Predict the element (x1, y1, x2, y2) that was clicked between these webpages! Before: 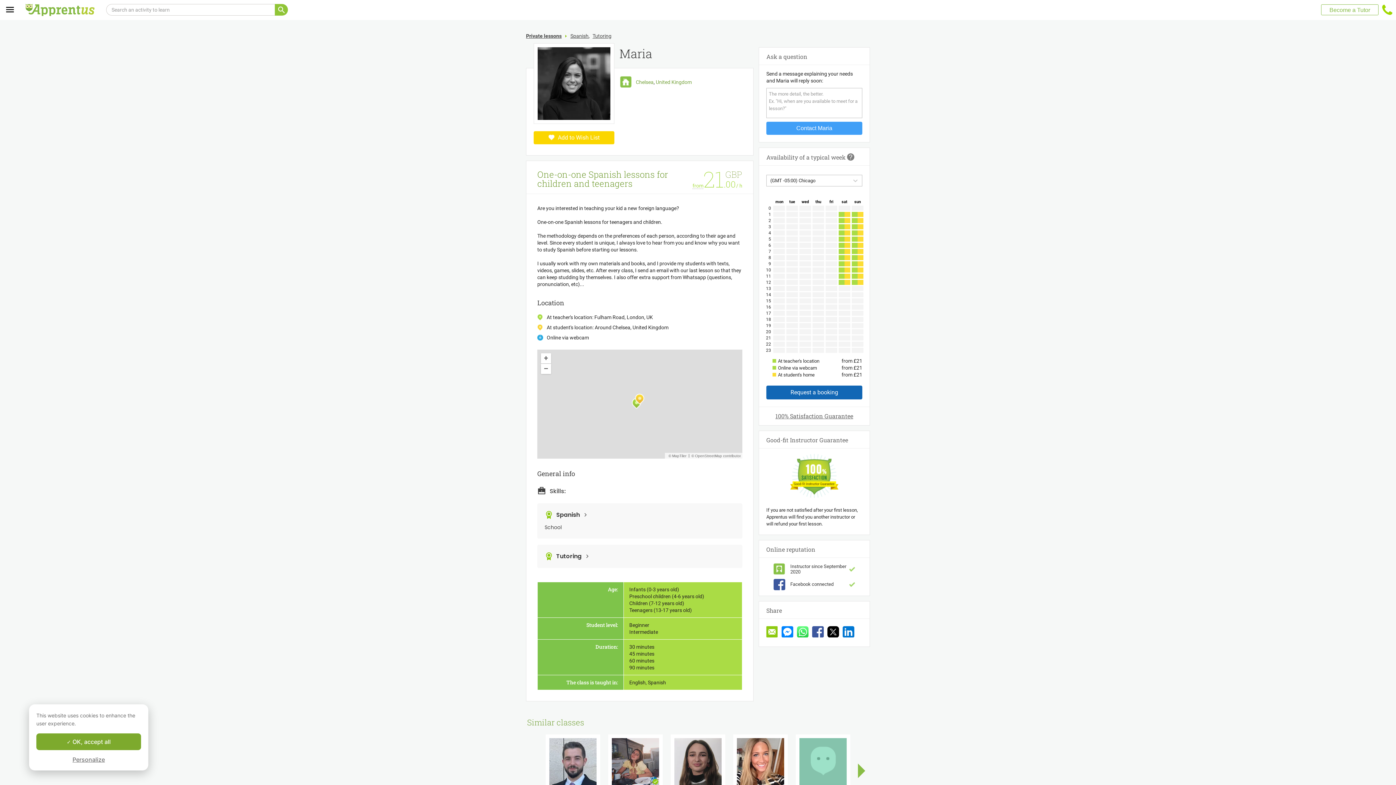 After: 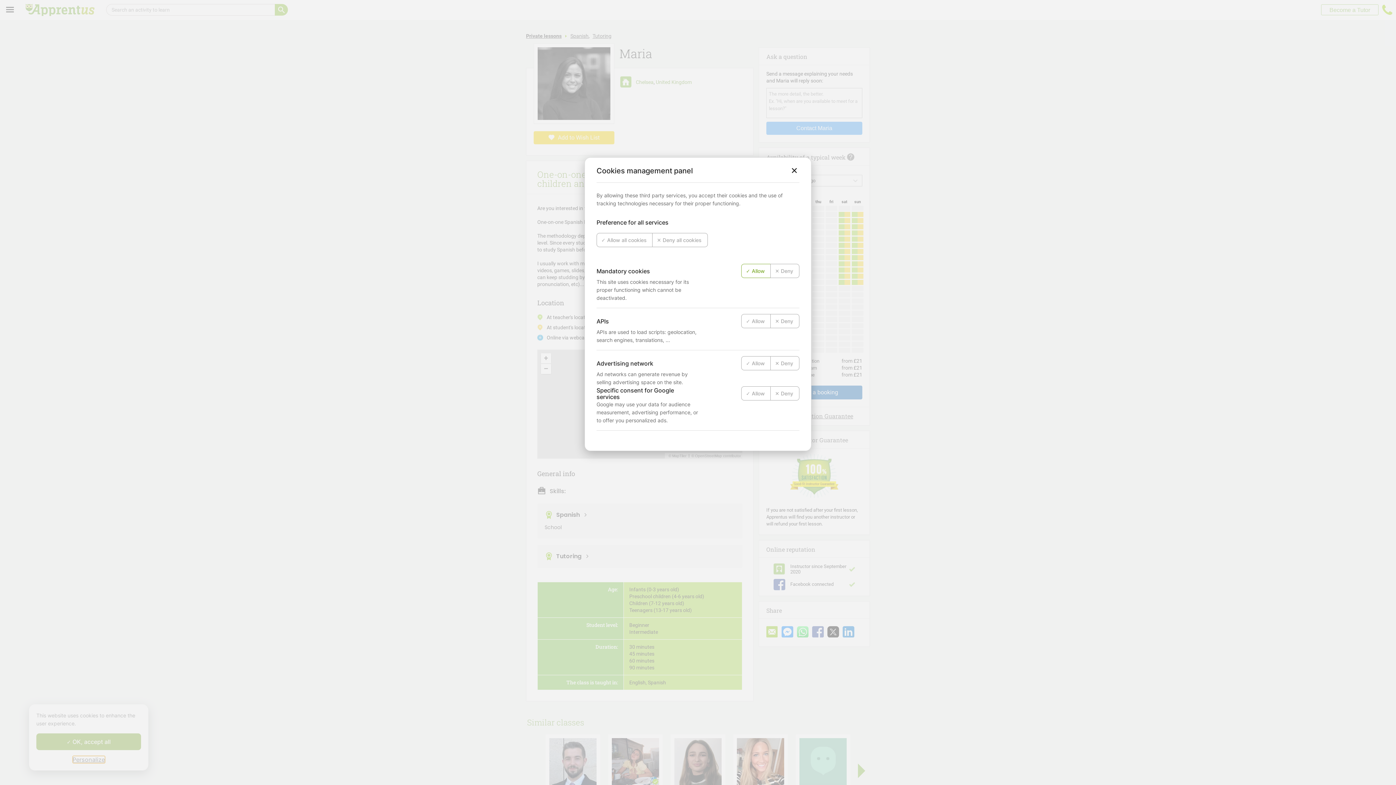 Action: bbox: (72, 756, 104, 763) label: Personalize (modal window)